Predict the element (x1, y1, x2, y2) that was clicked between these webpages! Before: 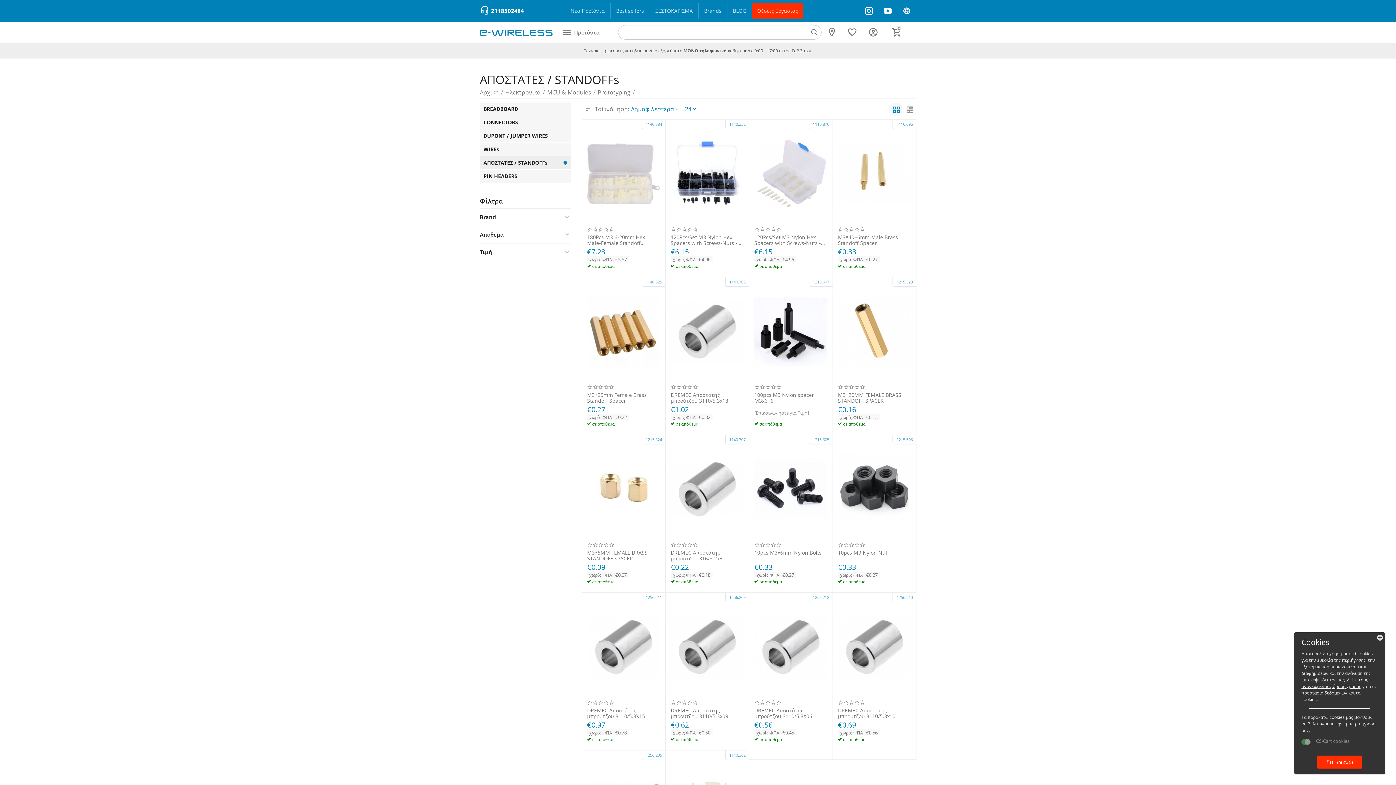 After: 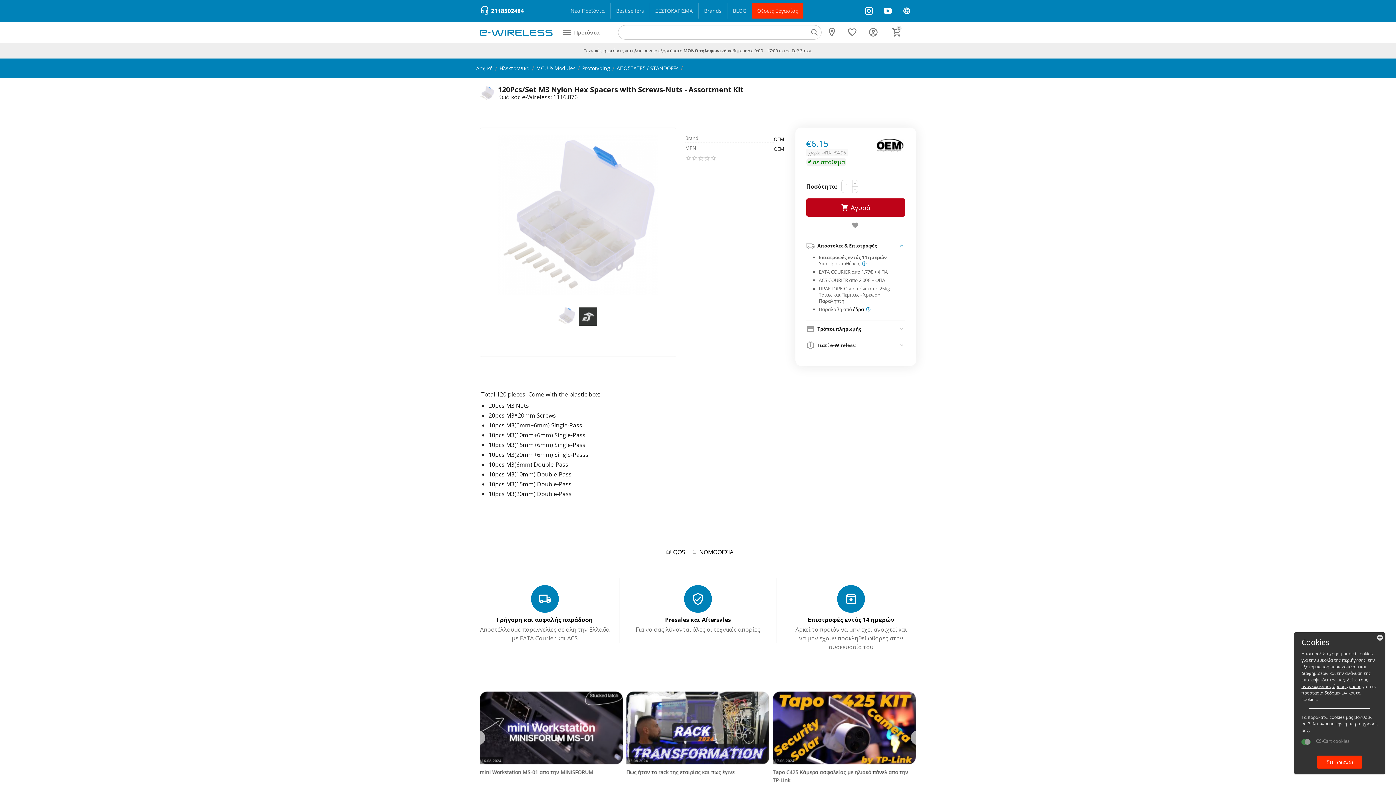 Action: bbox: (754, 124, 827, 222)